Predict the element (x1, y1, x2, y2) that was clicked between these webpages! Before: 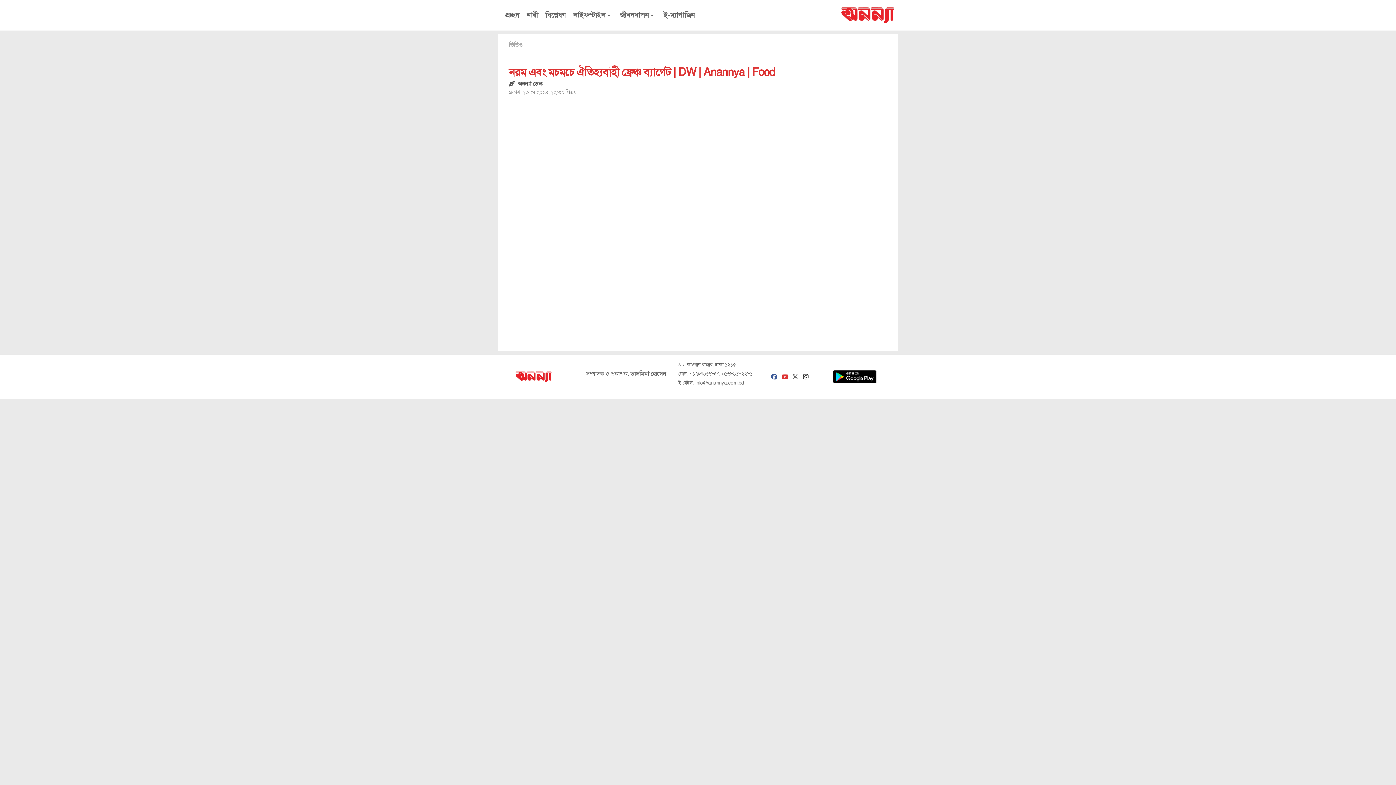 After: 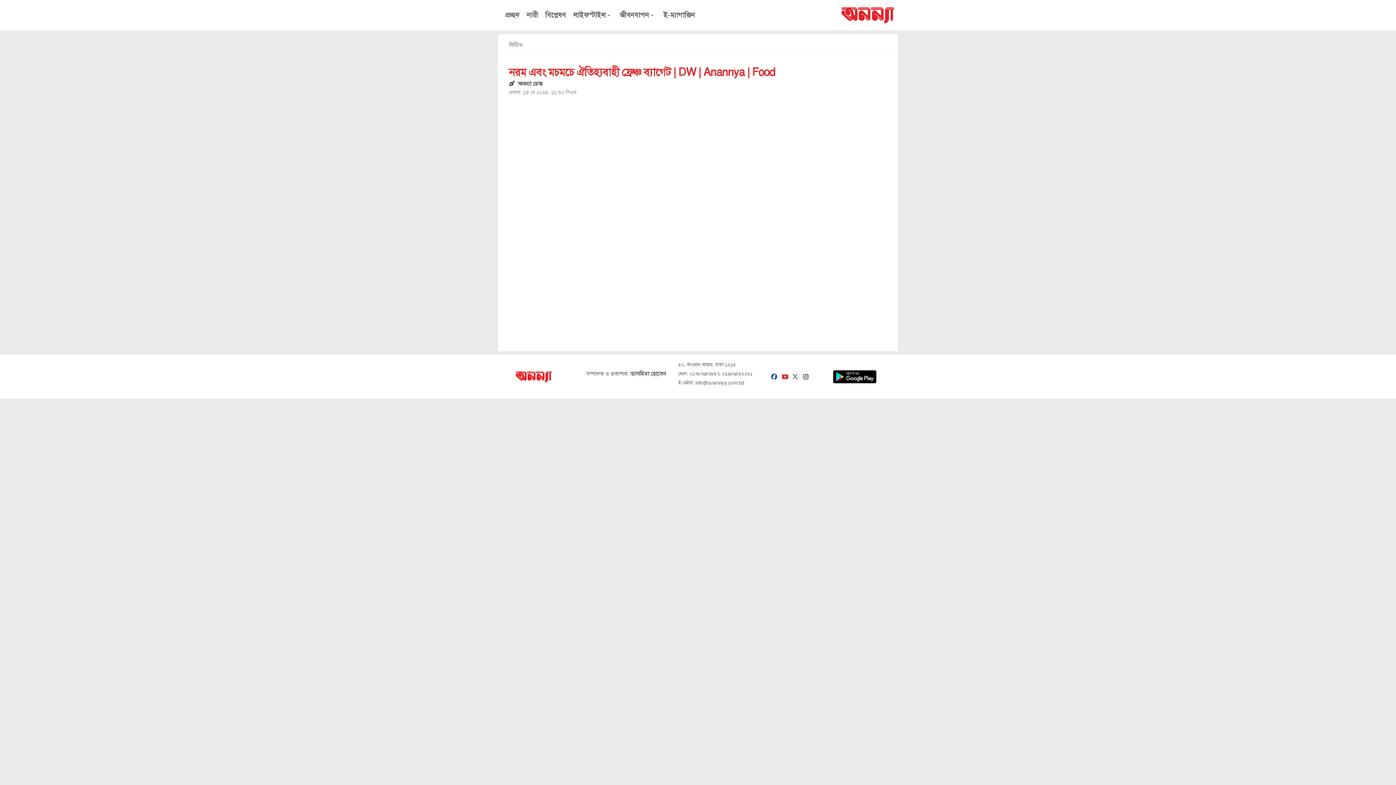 Action: bbox: (792, 373, 798, 380) label: https://twitter.com/anannyamagazine